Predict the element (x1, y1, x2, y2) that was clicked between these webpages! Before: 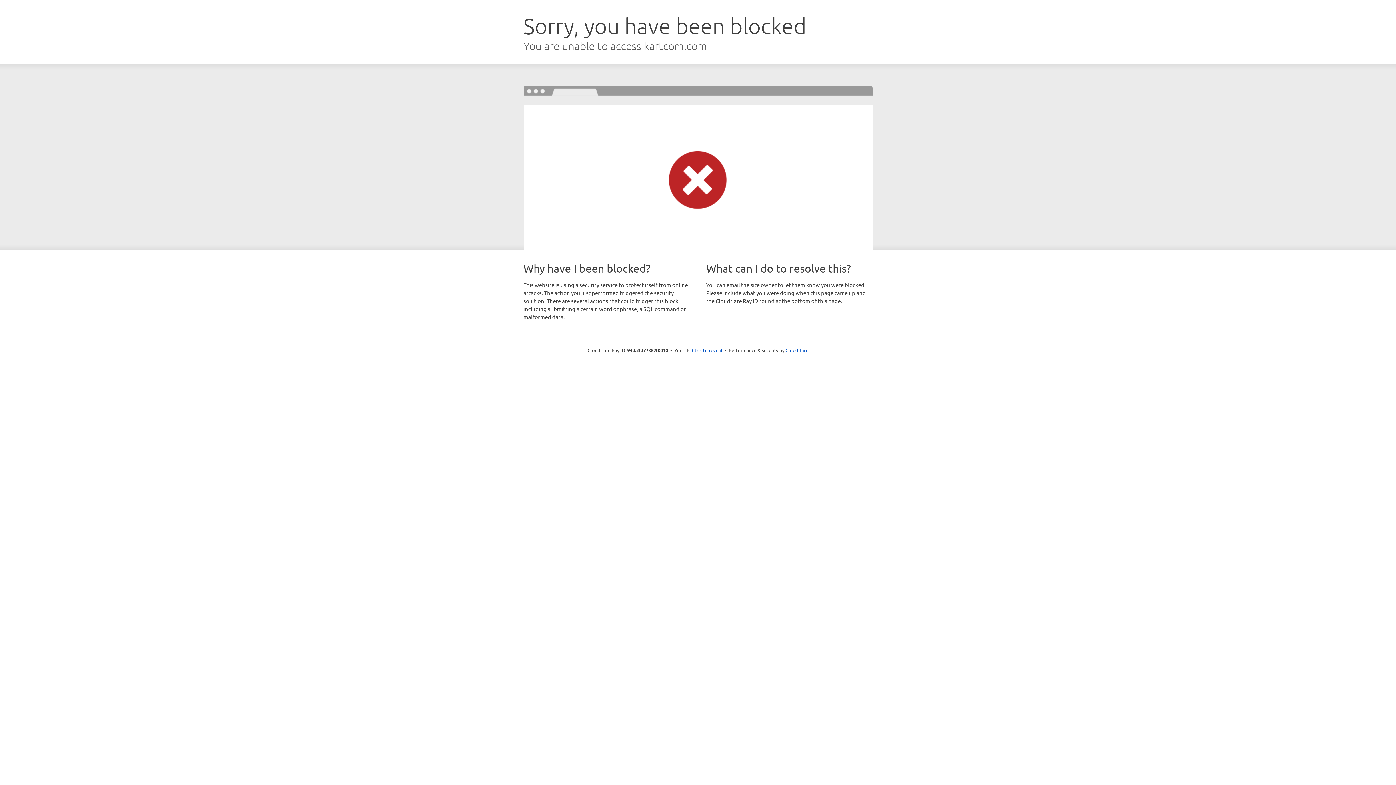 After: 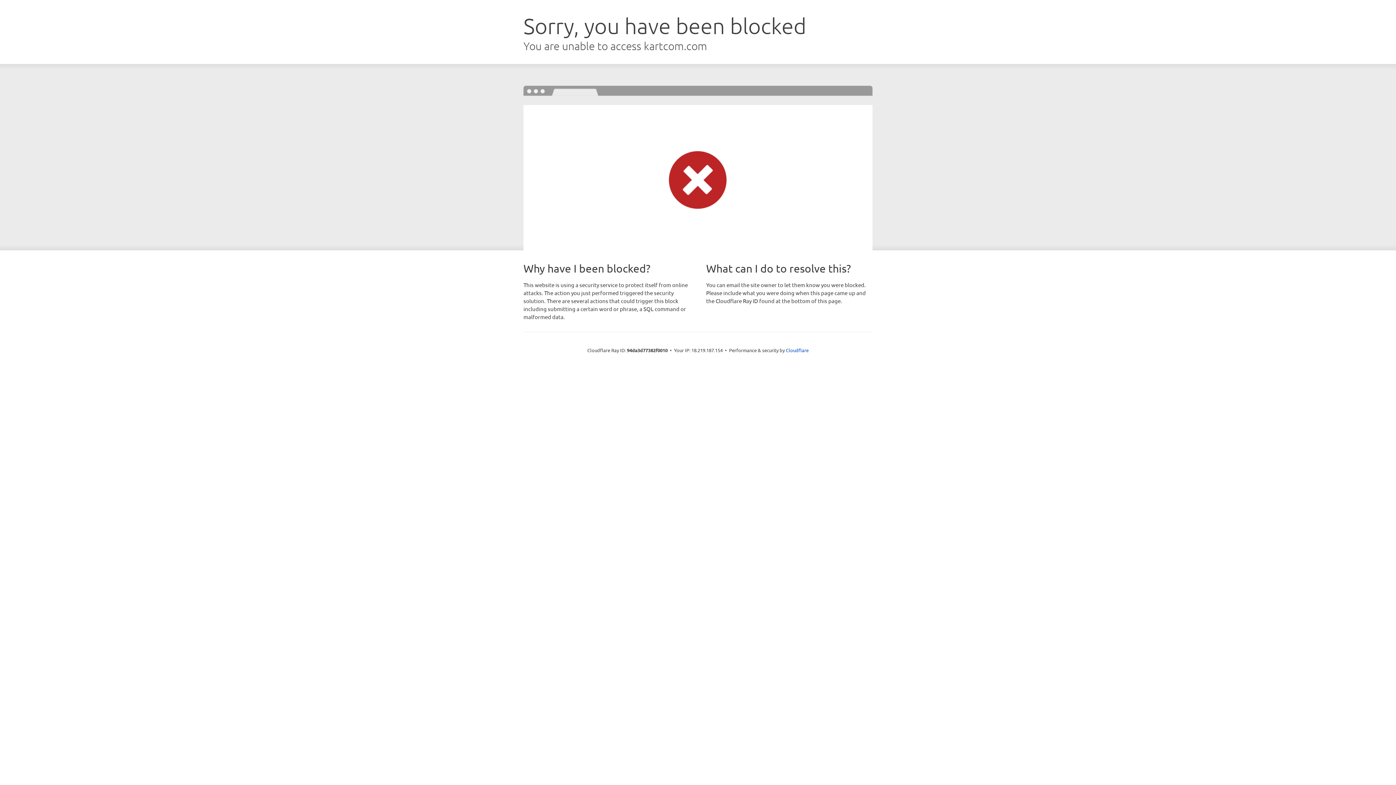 Action: bbox: (692, 346, 722, 353) label: Click to reveal